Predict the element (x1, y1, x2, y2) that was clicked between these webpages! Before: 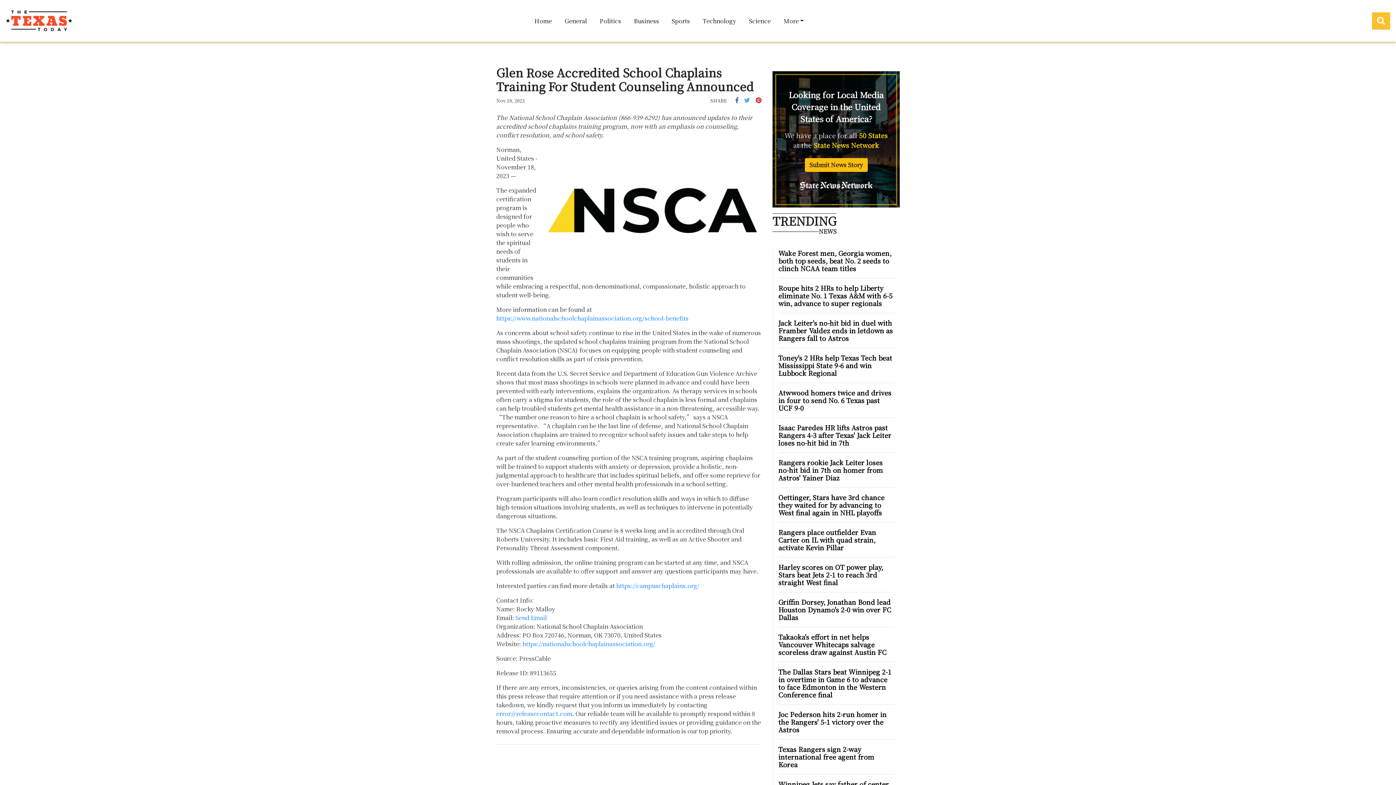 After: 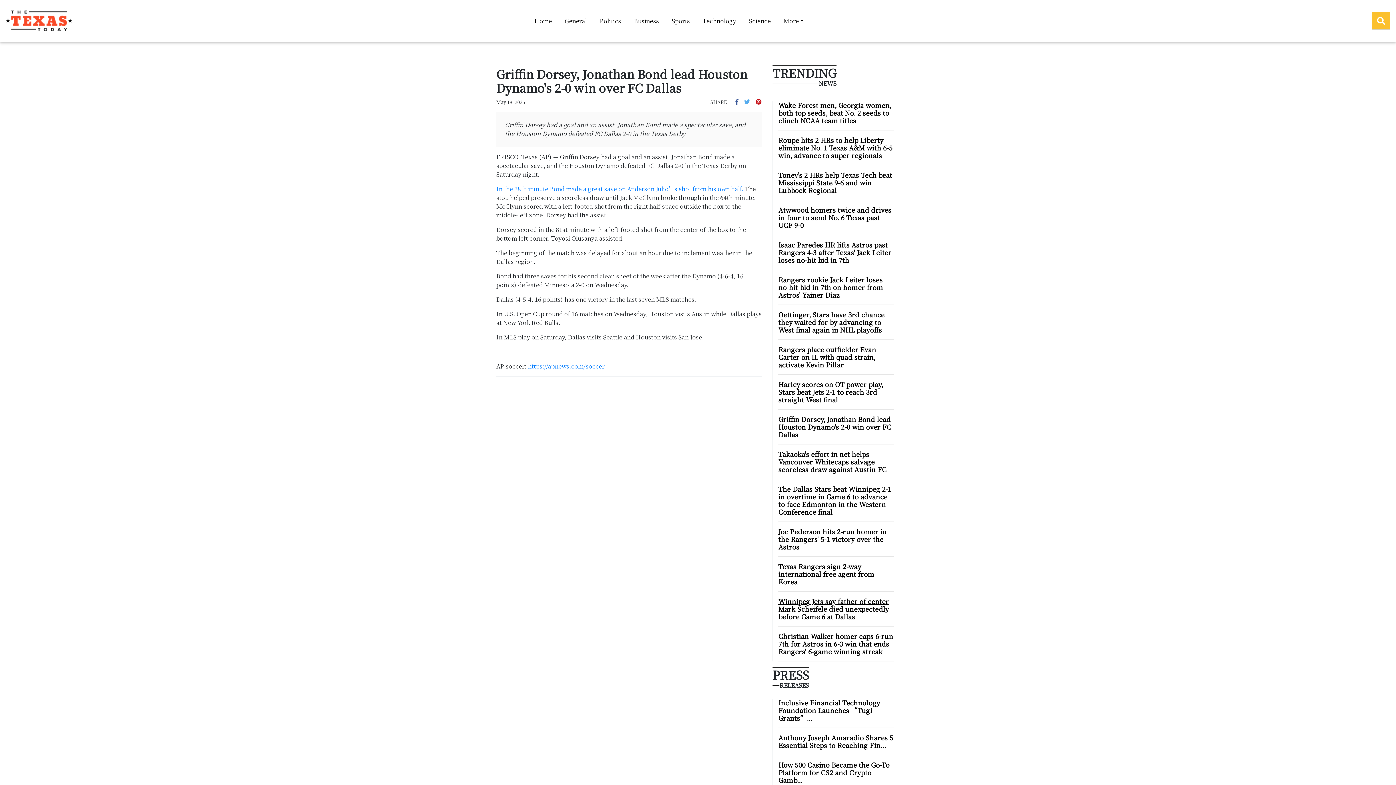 Action: label: Griffin Dorsey, Jonathan Bond lead Houston Dynamo's 2-0 win over FC Dallas bbox: (778, 598, 894, 621)